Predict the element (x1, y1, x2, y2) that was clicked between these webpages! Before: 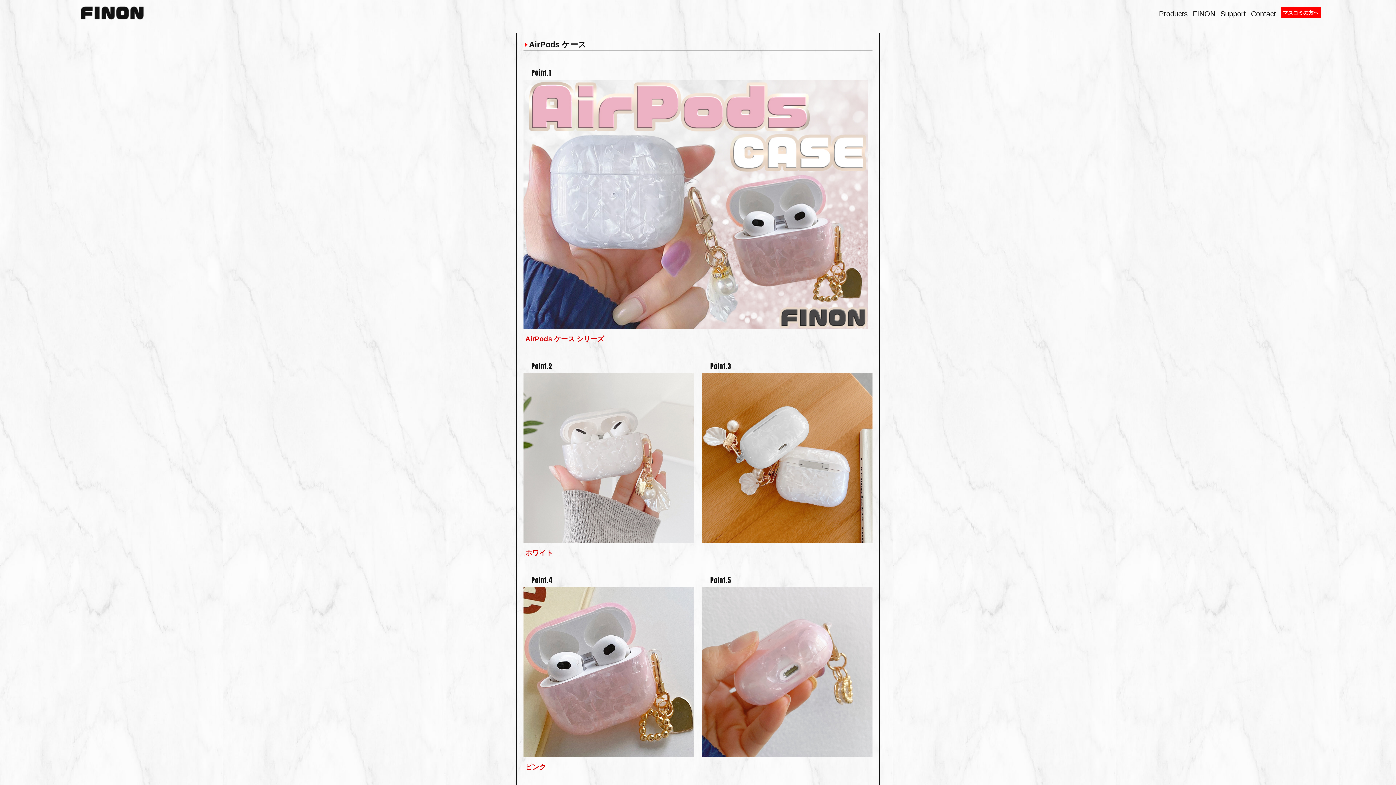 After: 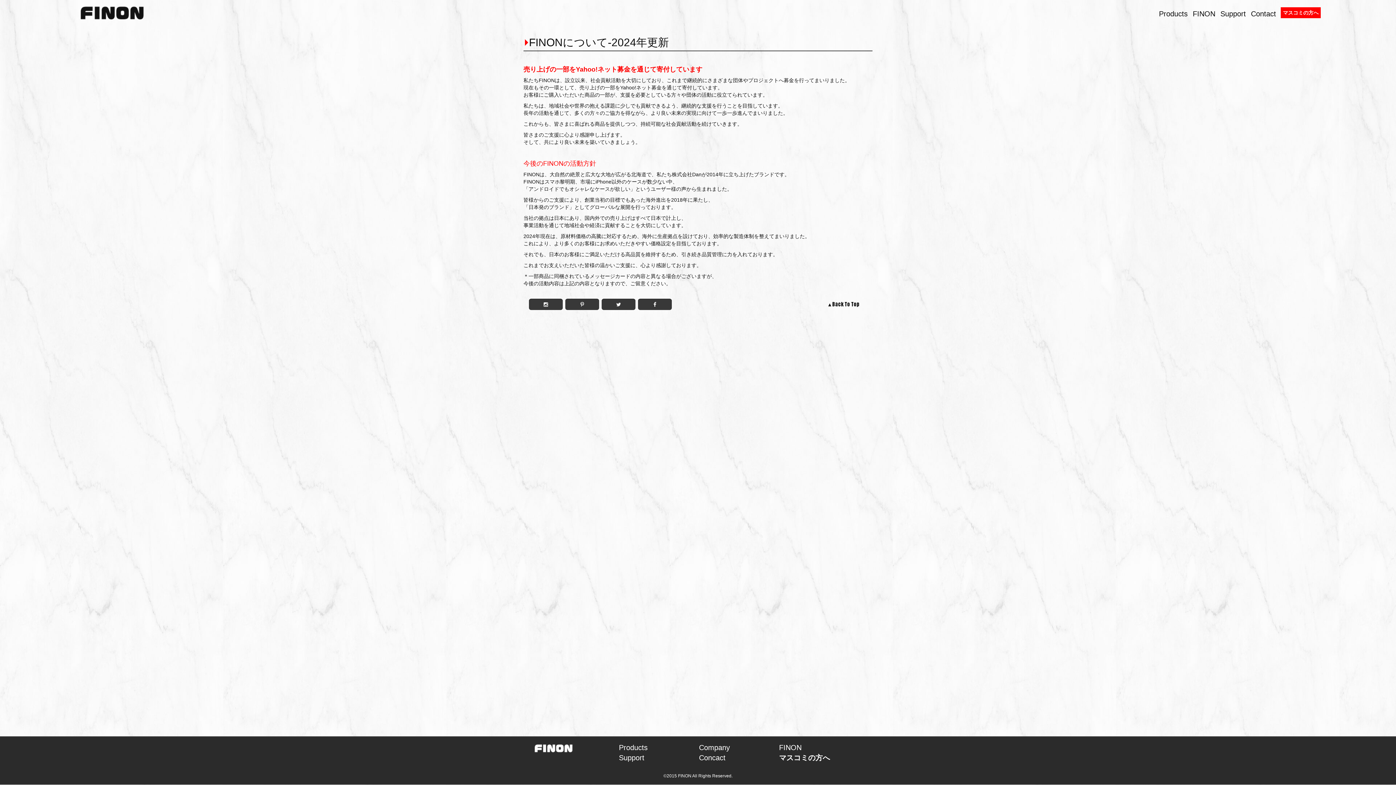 Action: bbox: (1193, 8, 1215, 18) label: FINON